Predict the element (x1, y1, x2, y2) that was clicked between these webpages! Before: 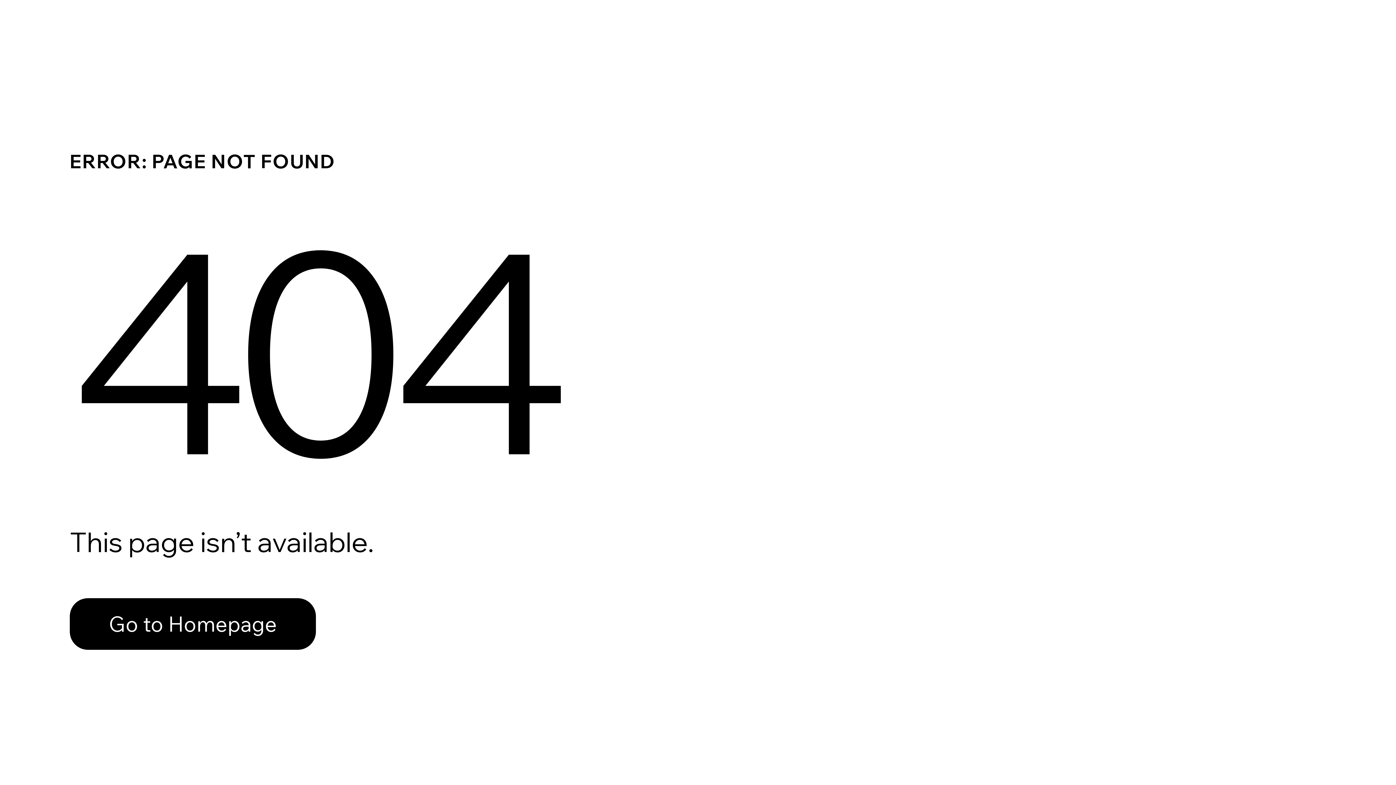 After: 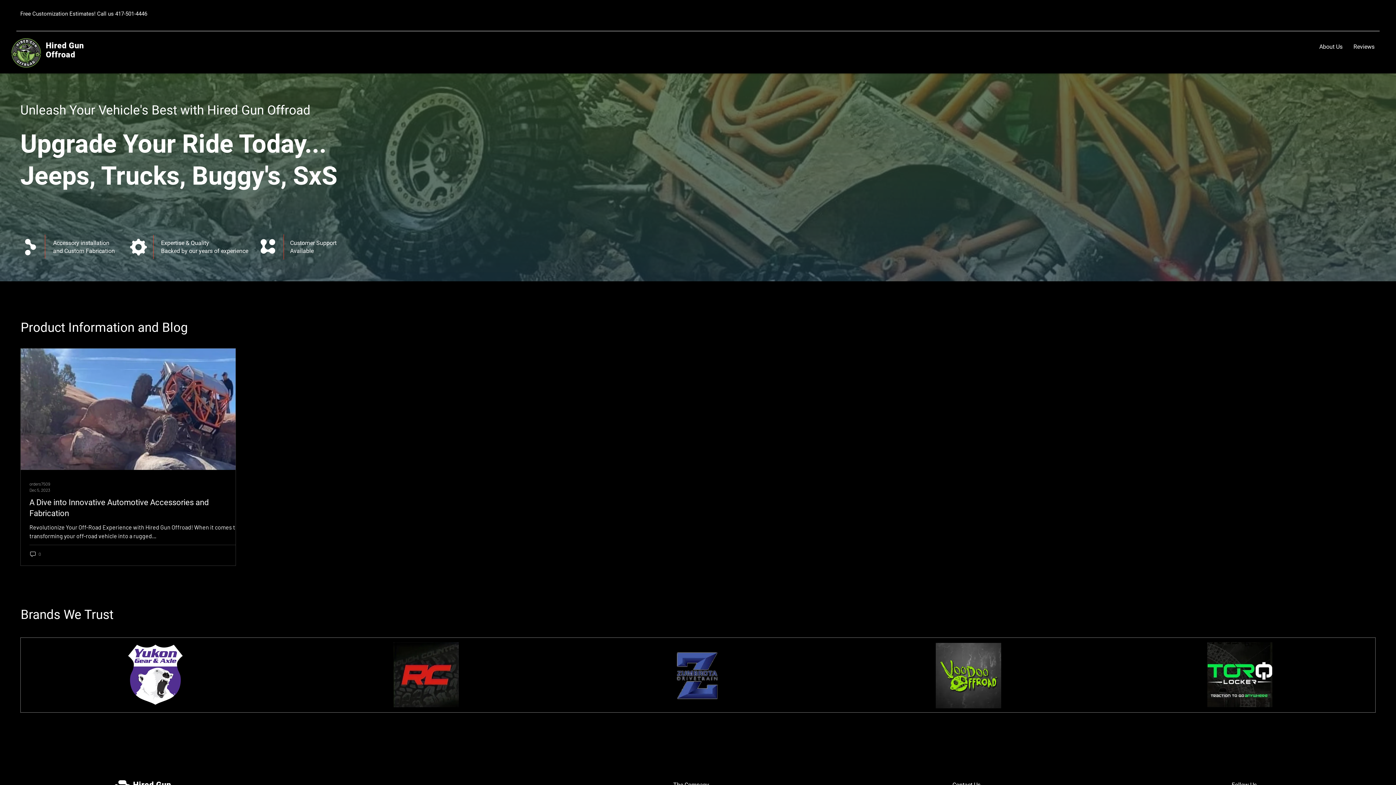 Action: bbox: (69, 598, 316, 650) label: Go to Homepage